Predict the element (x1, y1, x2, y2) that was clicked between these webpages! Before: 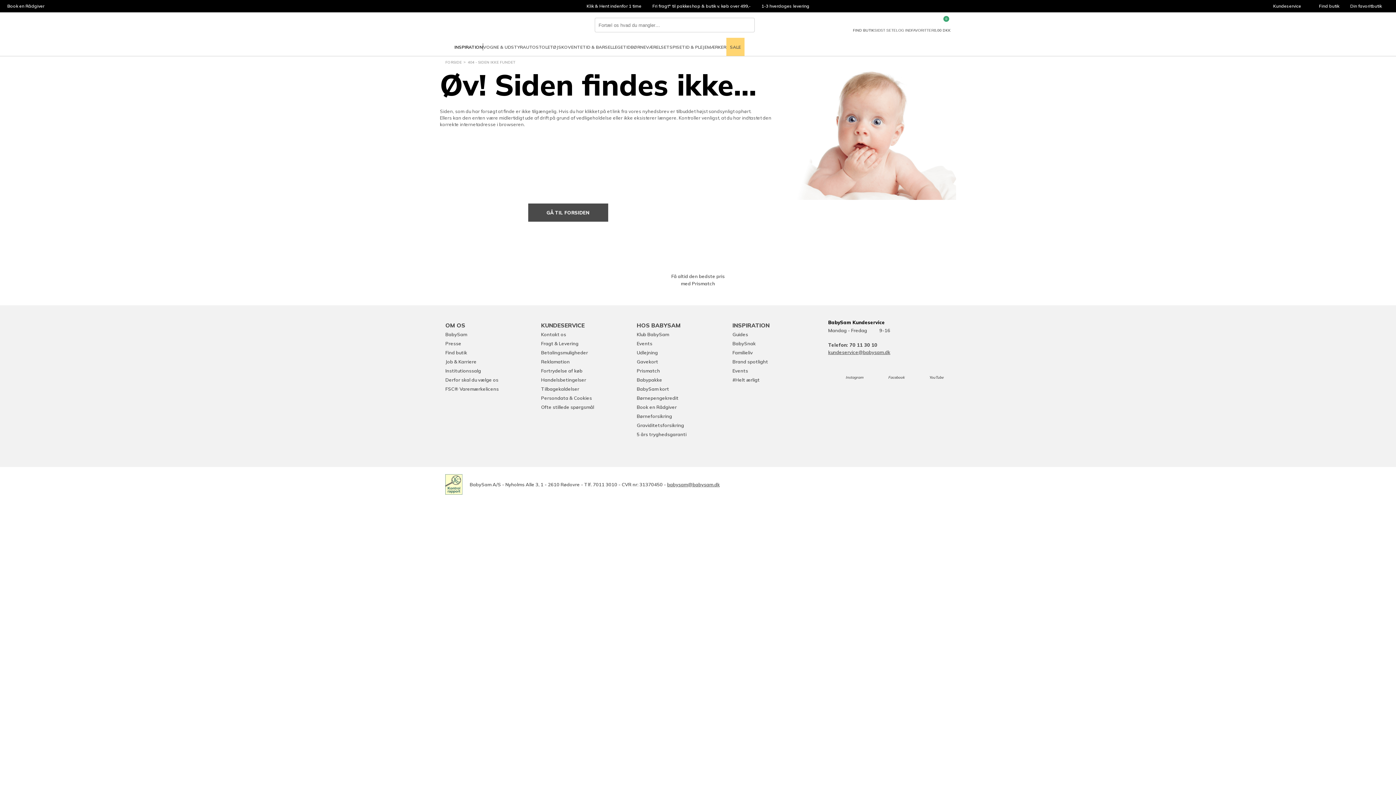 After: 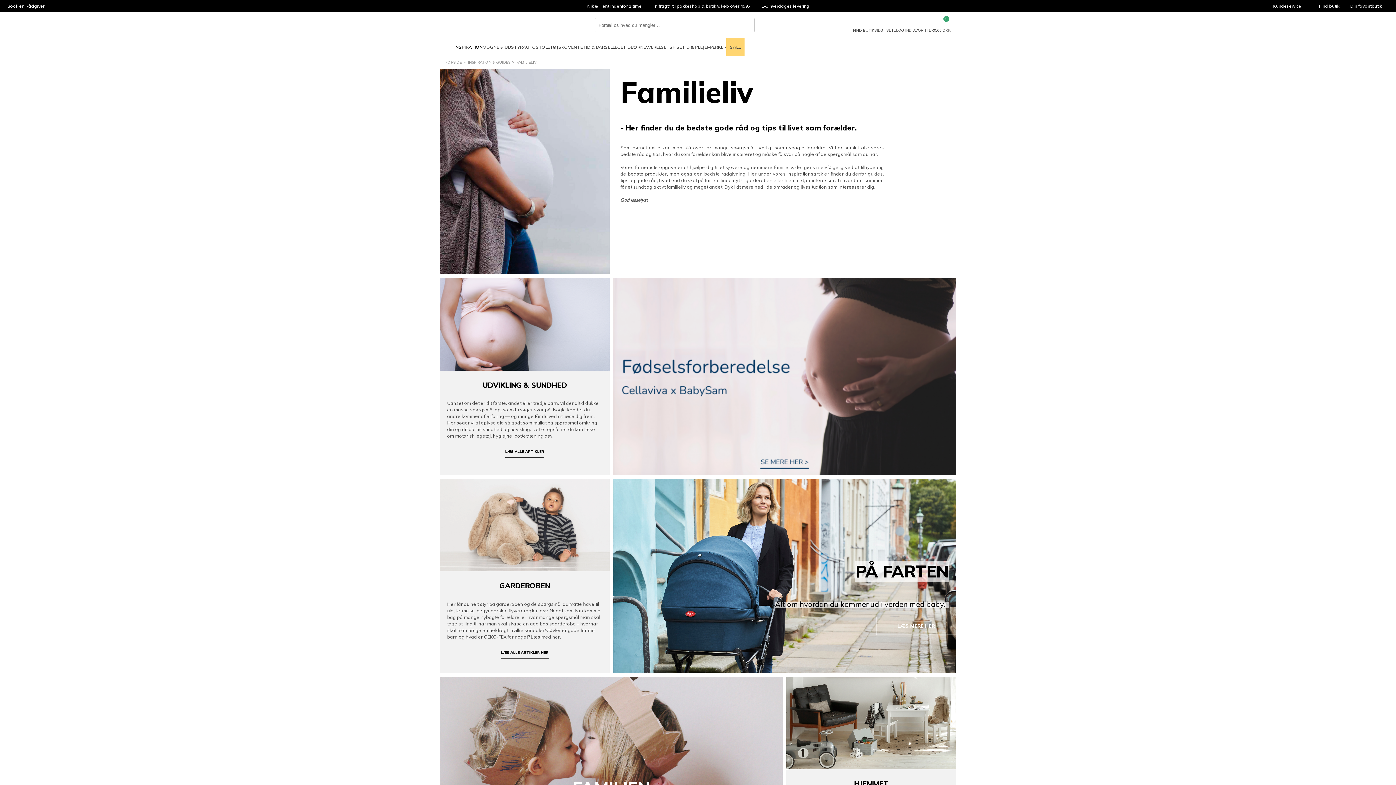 Action: label: Familieliv bbox: (732, 349, 753, 356)